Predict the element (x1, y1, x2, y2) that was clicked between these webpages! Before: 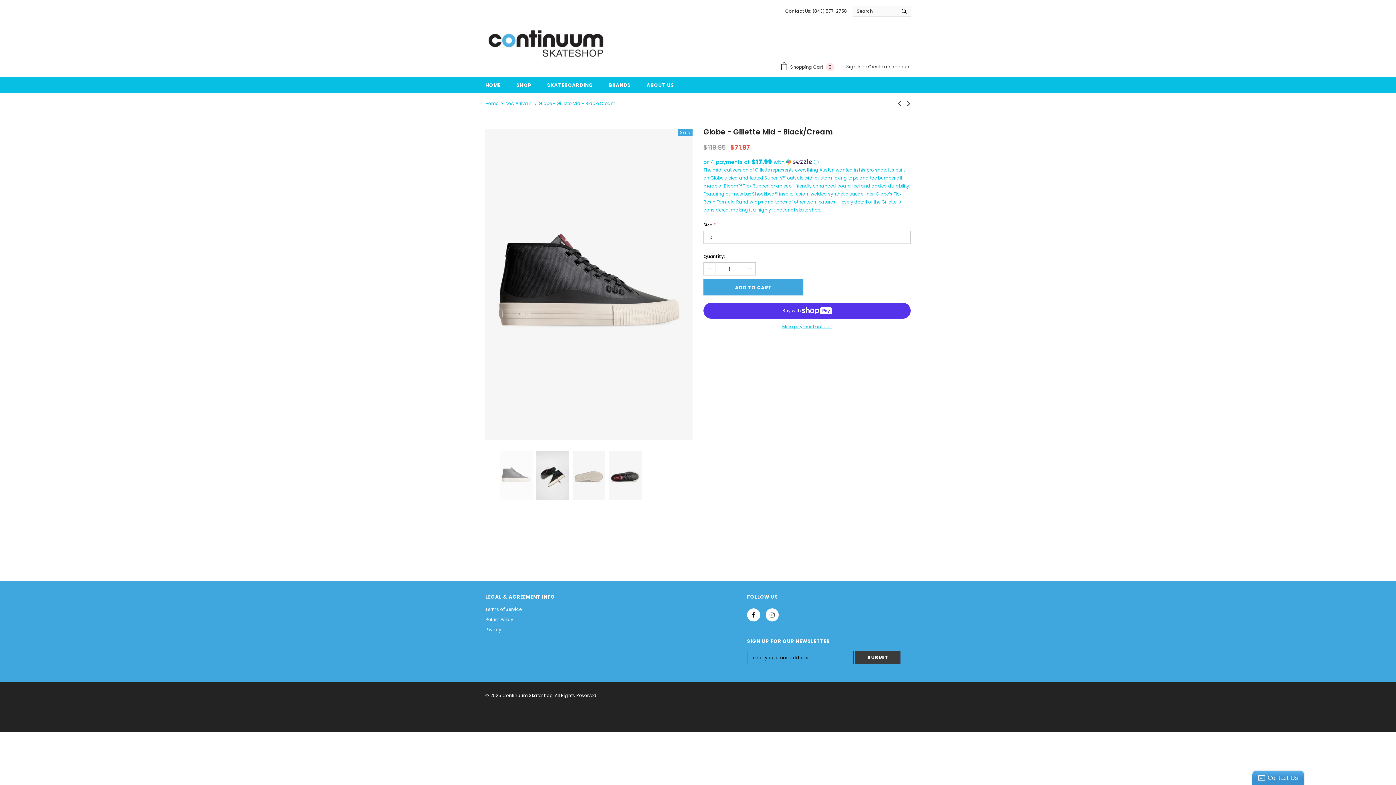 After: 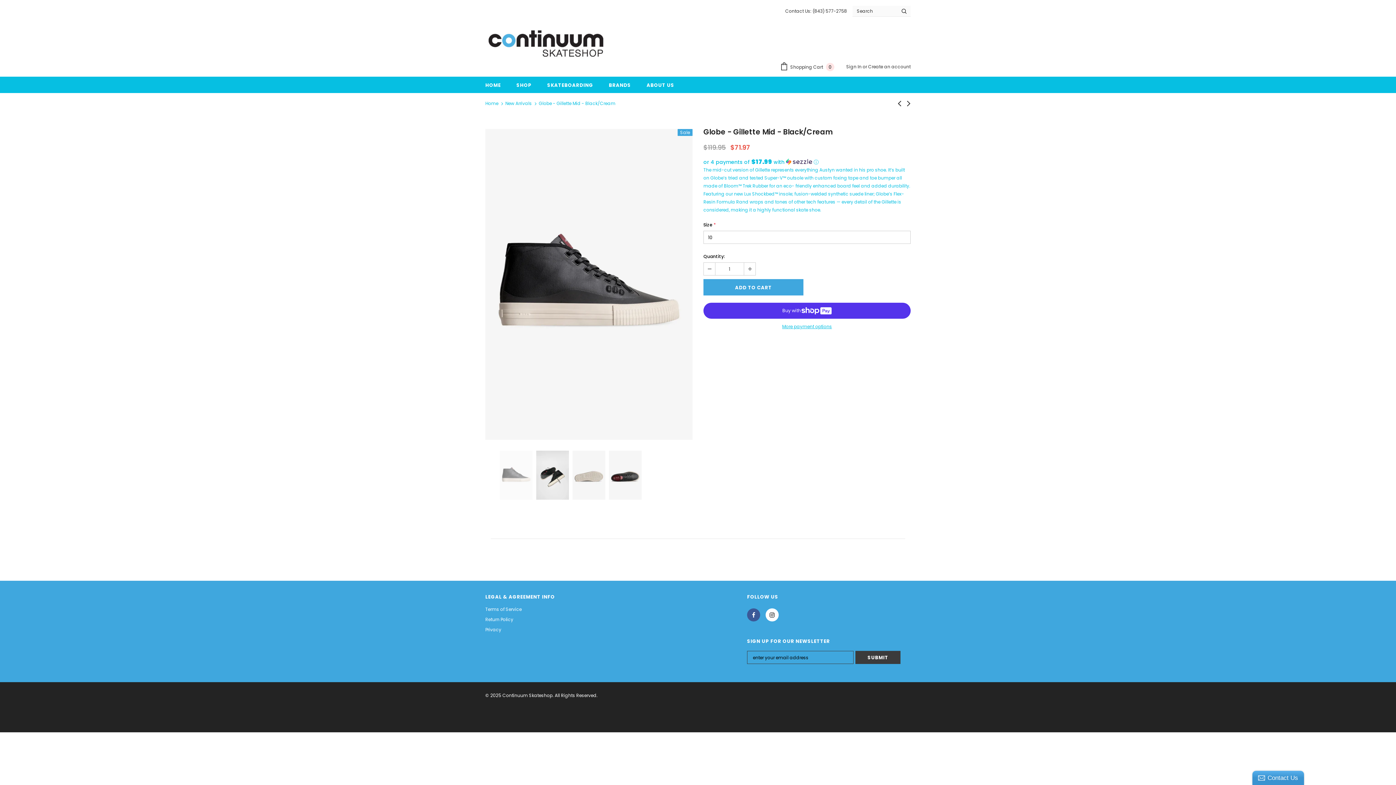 Action: bbox: (747, 608, 760, 621)